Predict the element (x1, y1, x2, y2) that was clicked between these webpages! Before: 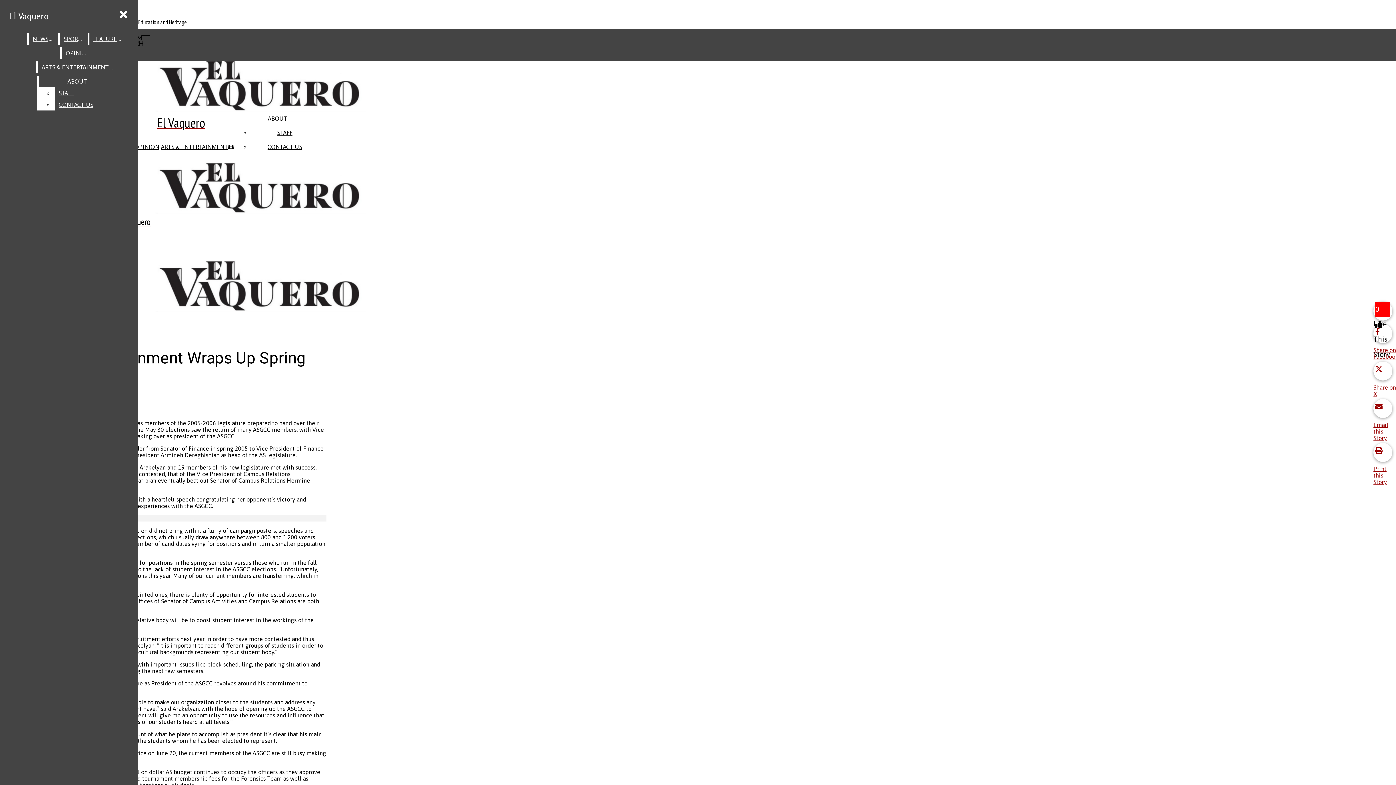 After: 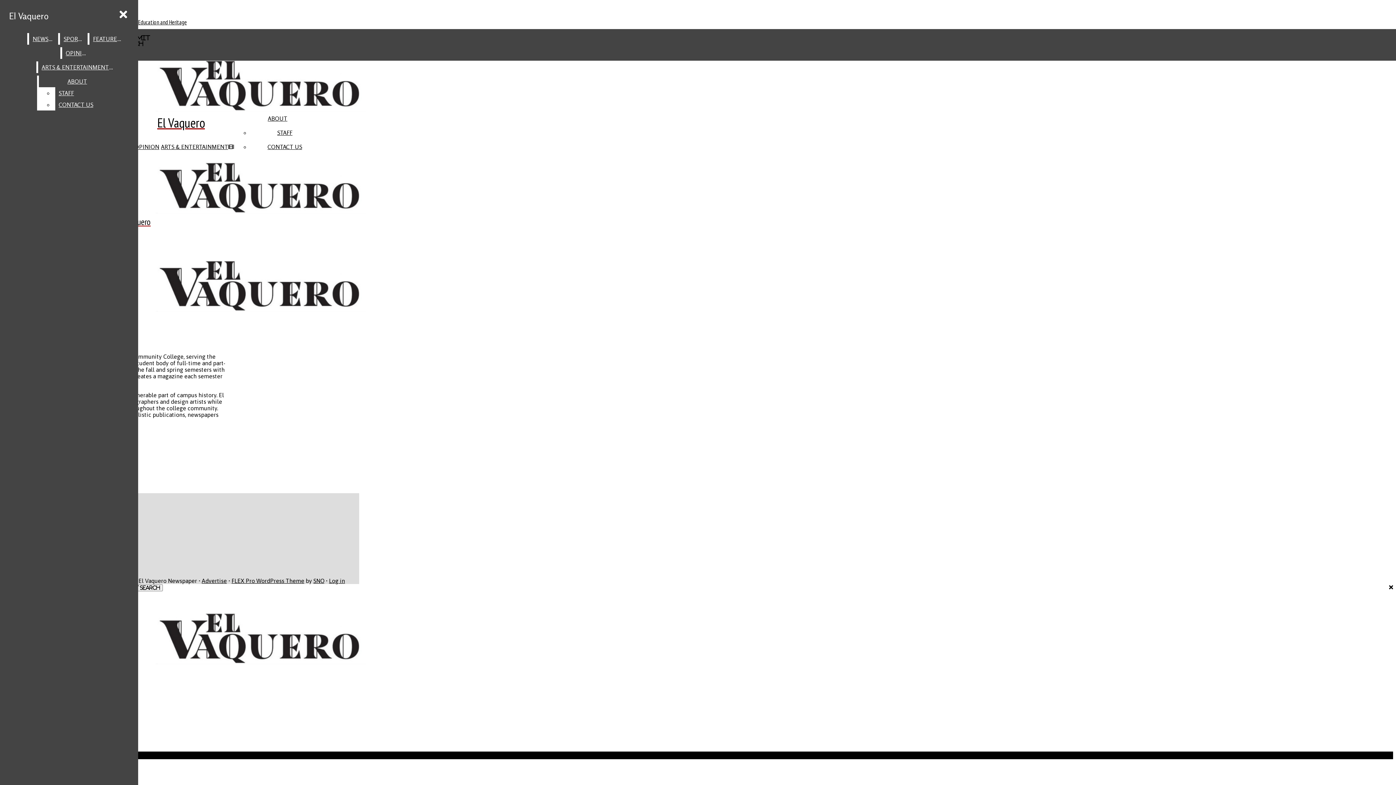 Action: label: ABOUT bbox: (267, 114, 287, 122)